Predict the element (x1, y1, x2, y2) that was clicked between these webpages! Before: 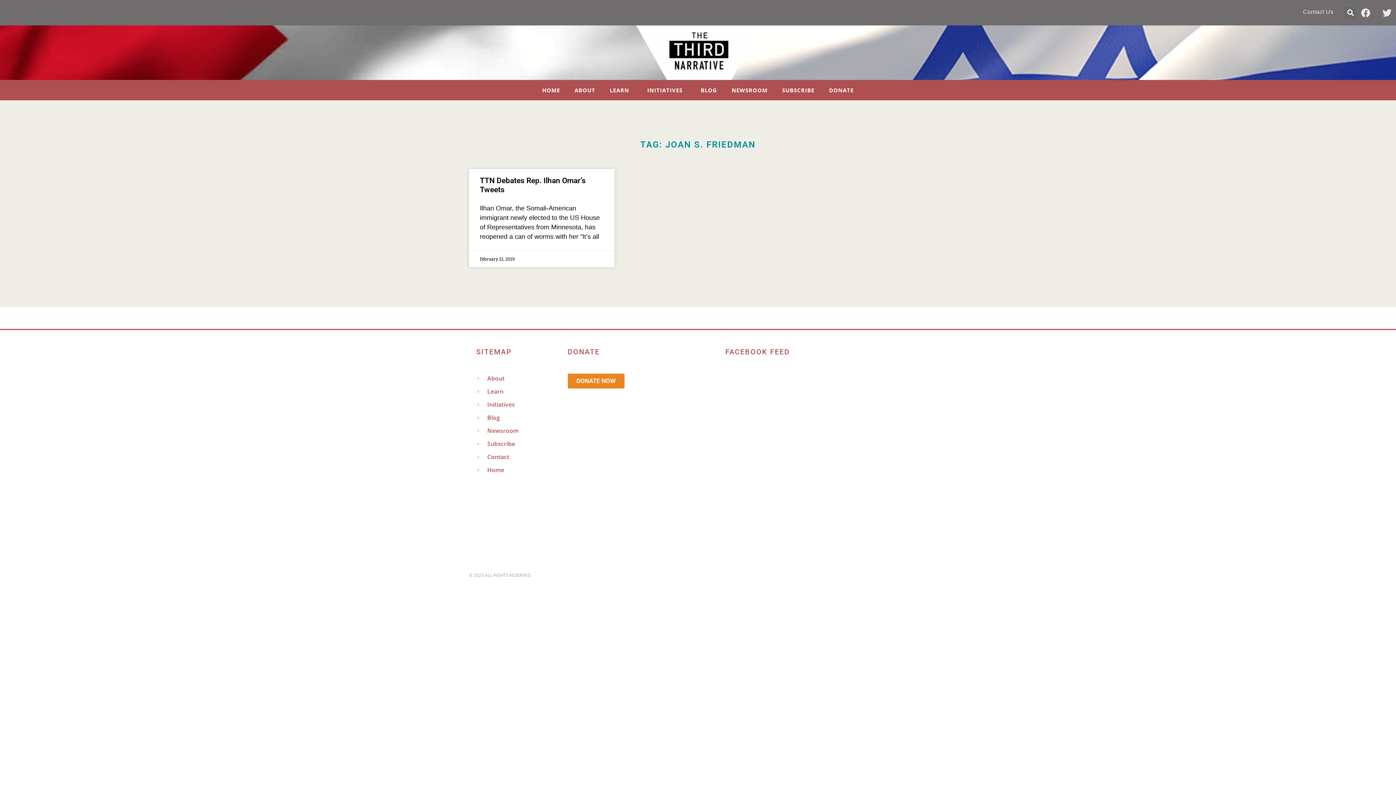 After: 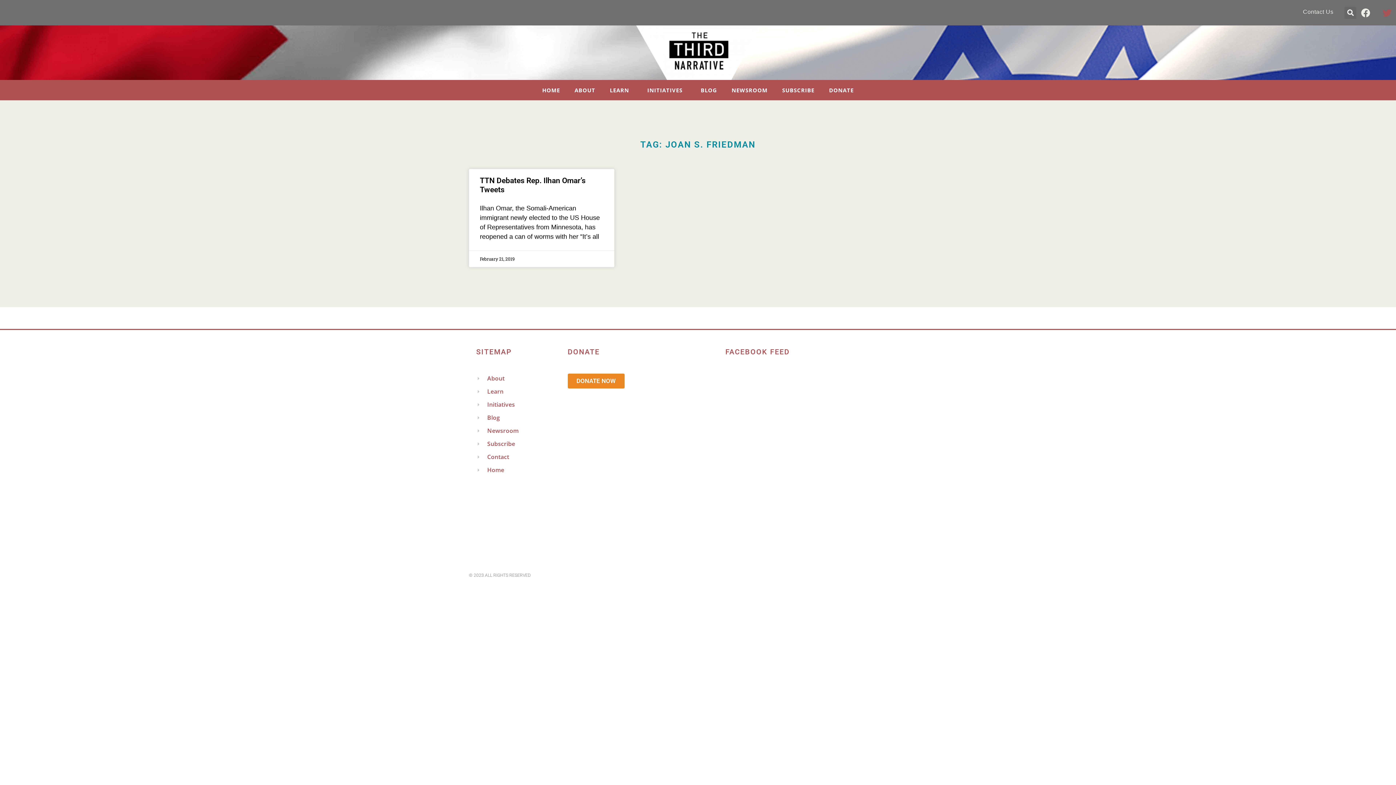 Action: label: Twitter bbox: (1378, 3, 1396, 21)